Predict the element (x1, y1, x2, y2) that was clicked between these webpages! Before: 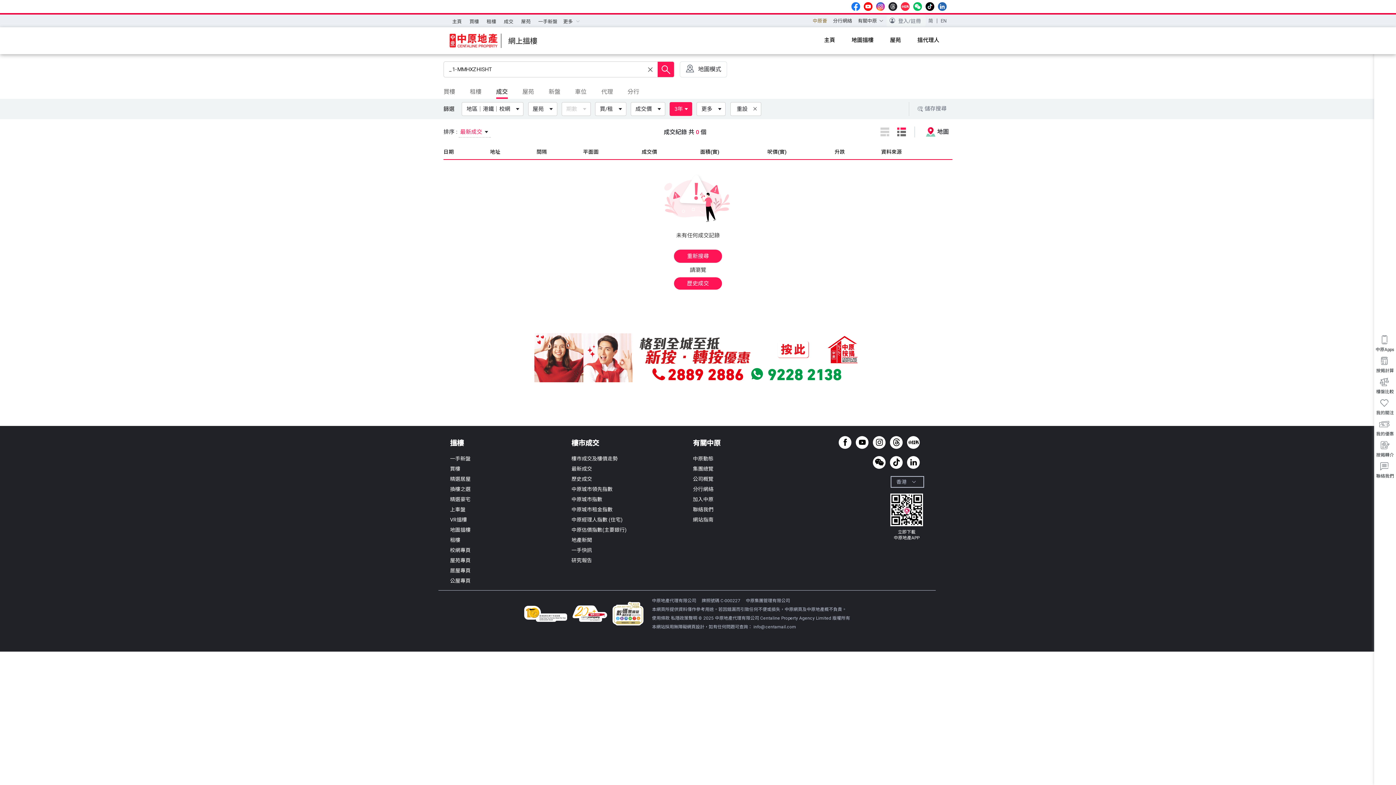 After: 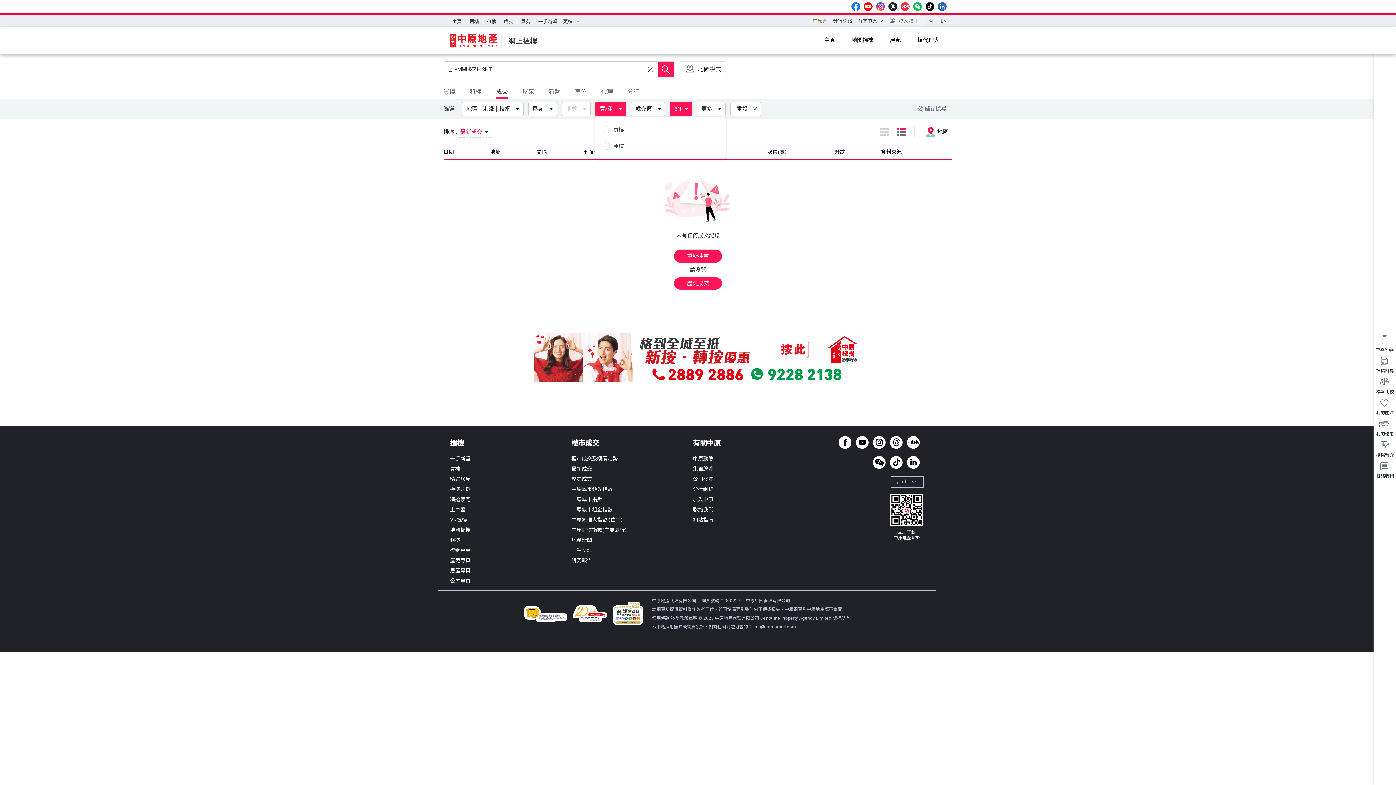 Action: label: 買/租 bbox: (595, 106, 629, 111)